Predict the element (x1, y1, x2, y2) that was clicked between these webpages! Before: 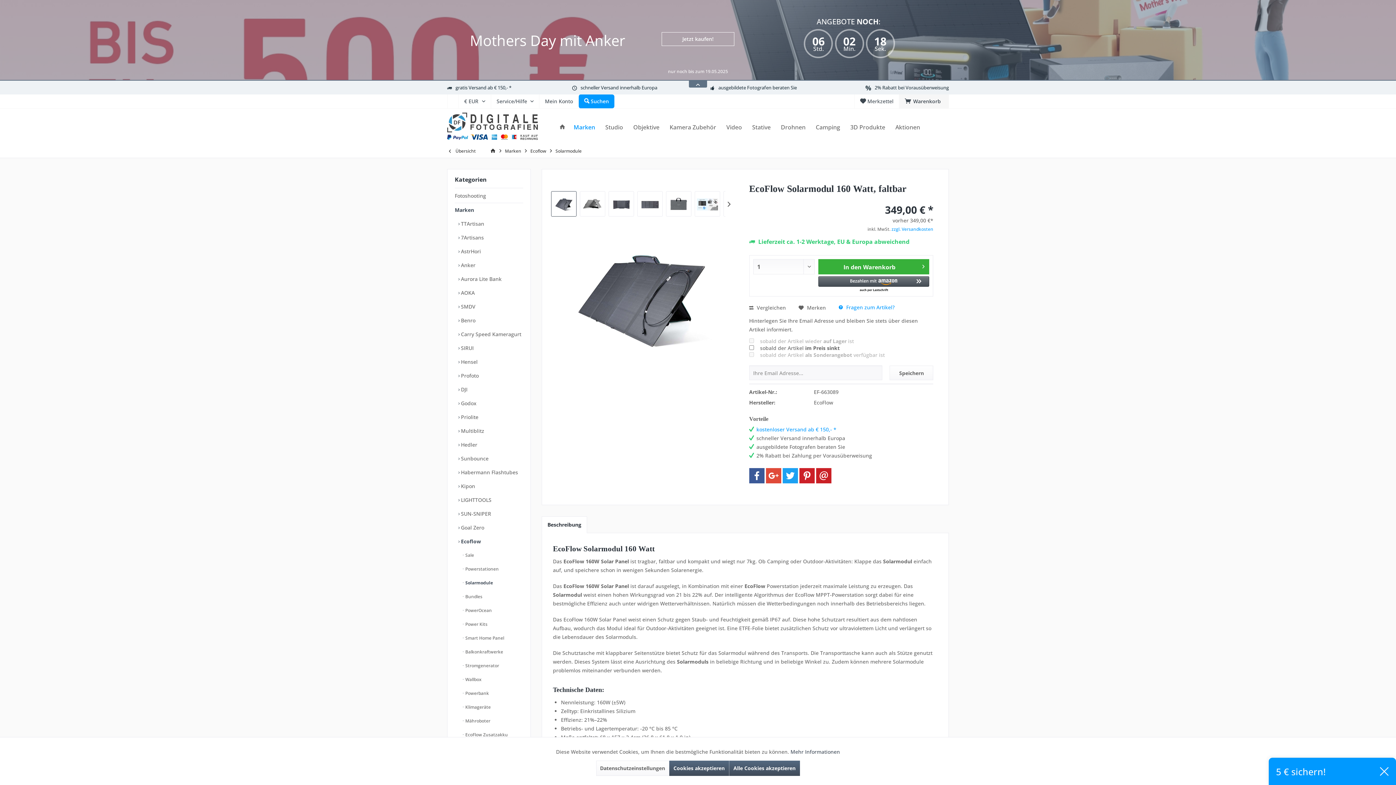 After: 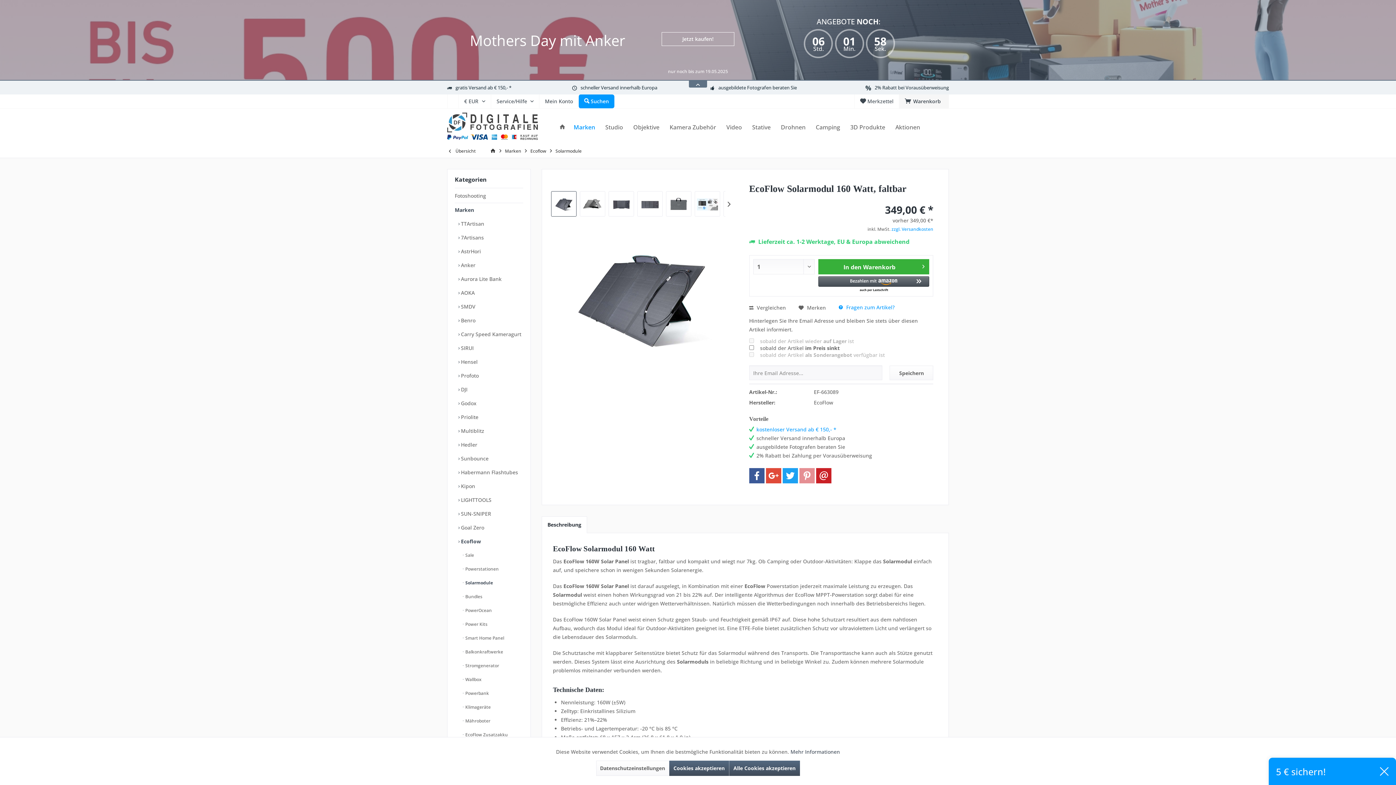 Action: bbox: (799, 468, 814, 483) label: Pinterest